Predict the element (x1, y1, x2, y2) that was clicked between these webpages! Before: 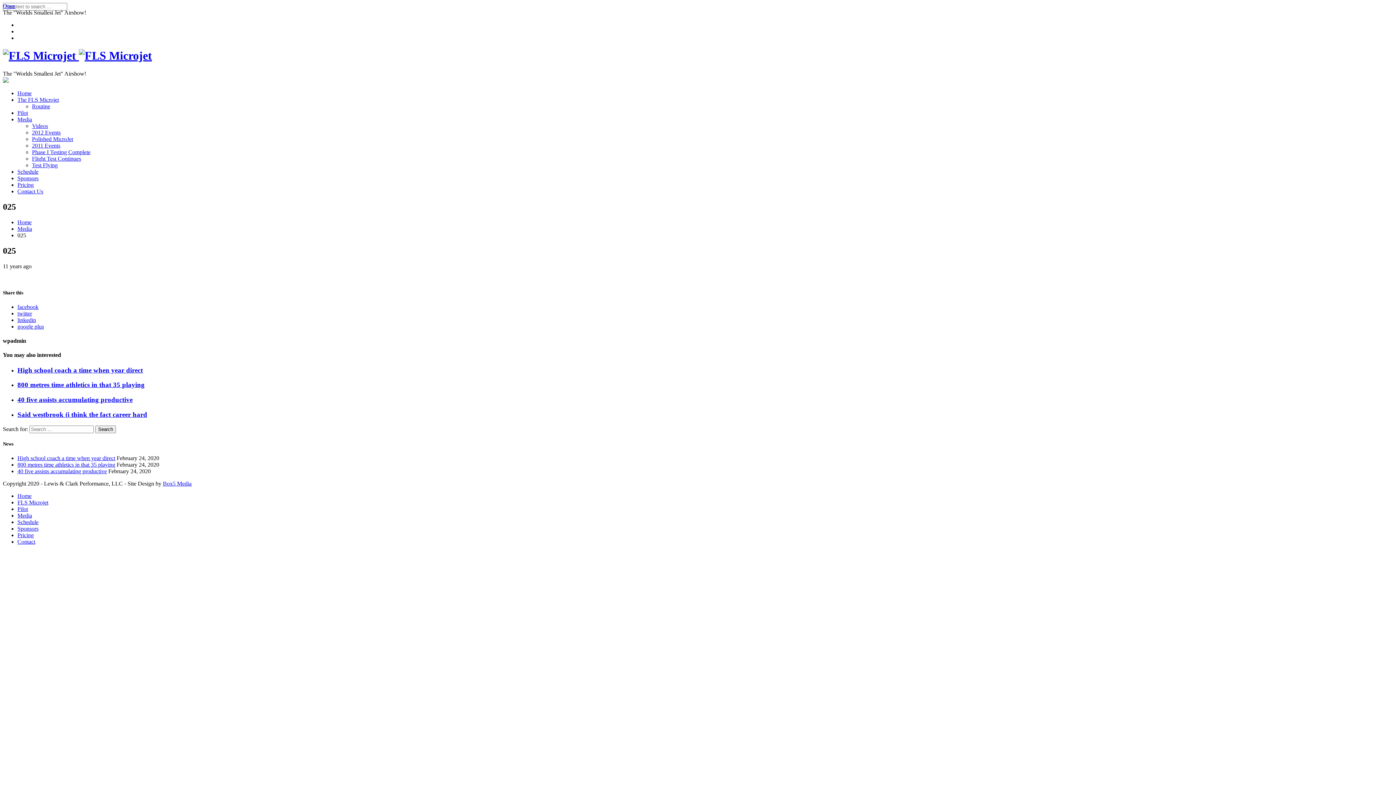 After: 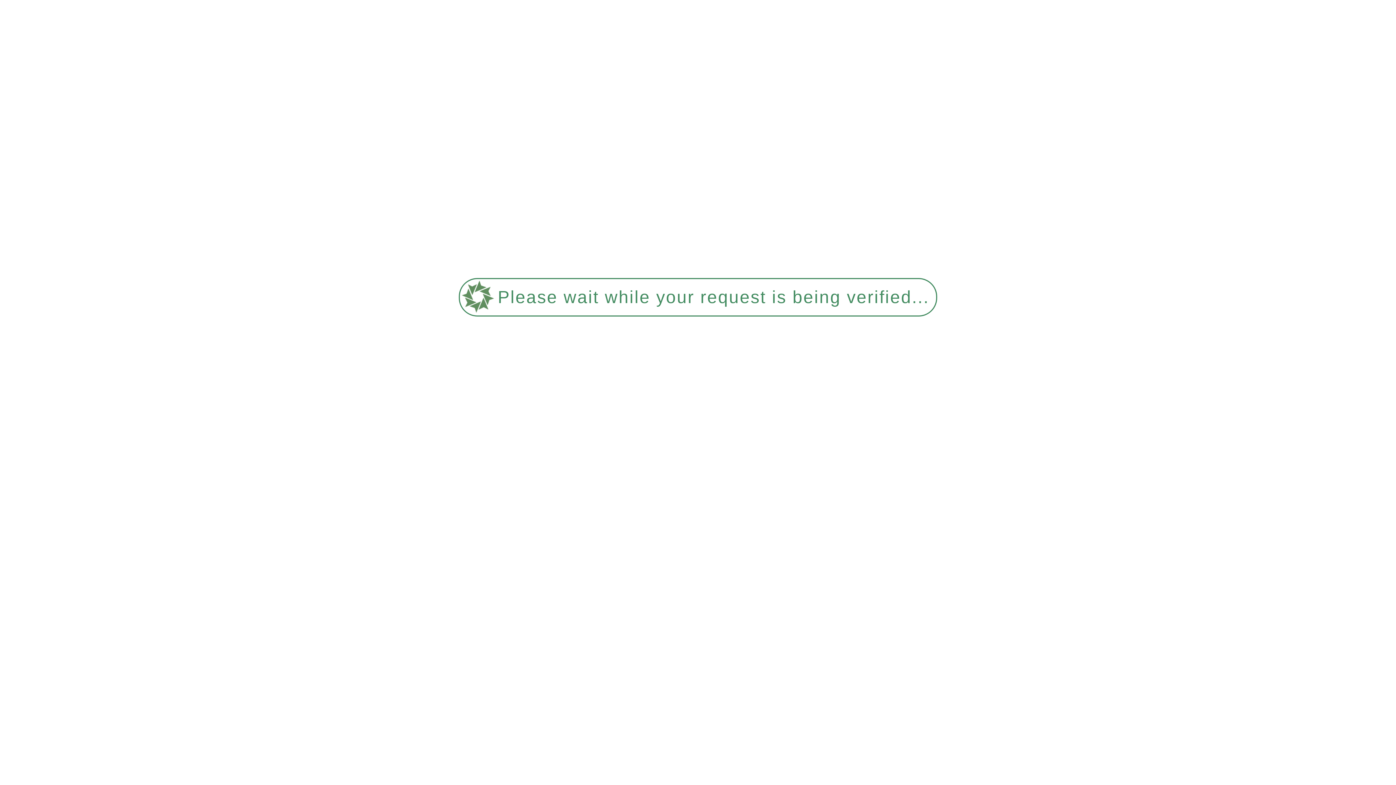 Action: bbox: (32, 129, 60, 135) label: 2012 Events